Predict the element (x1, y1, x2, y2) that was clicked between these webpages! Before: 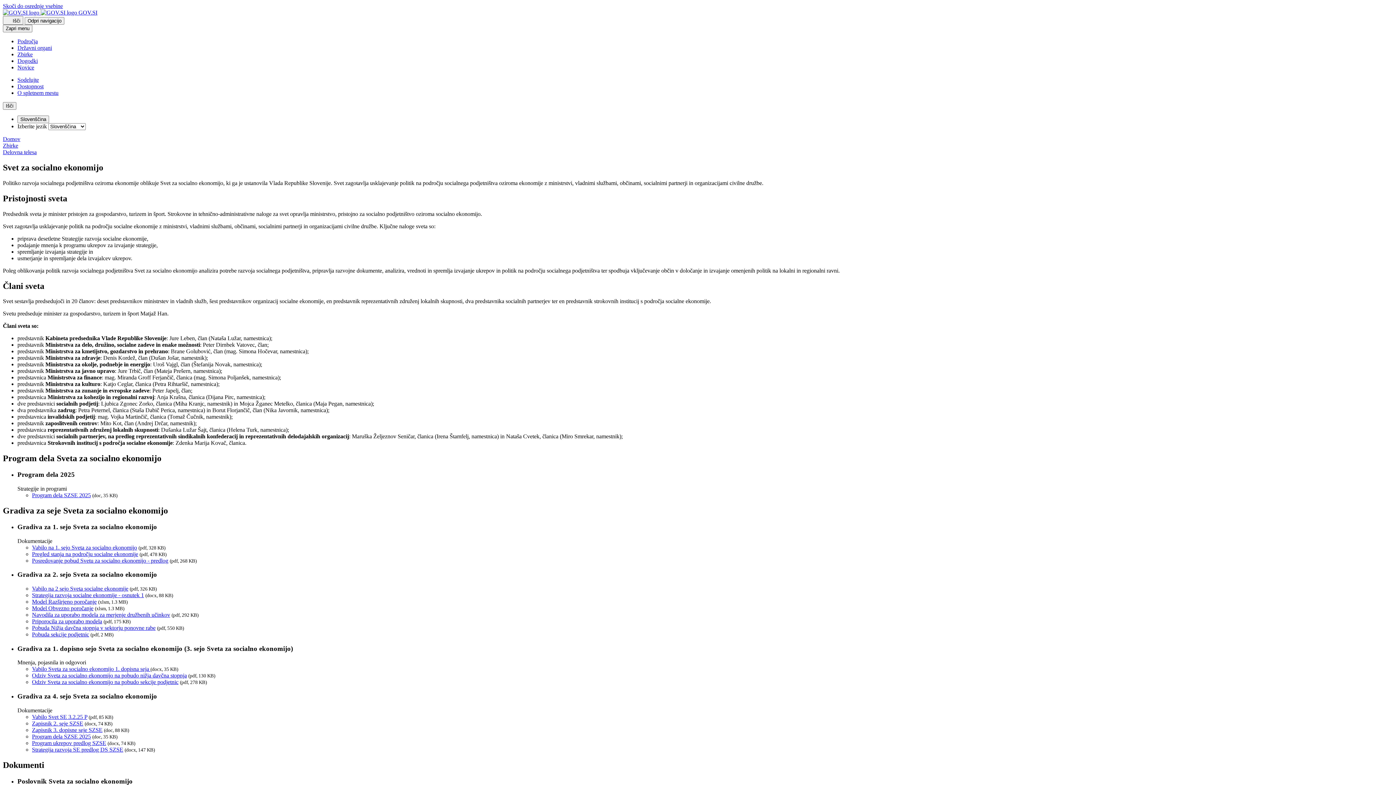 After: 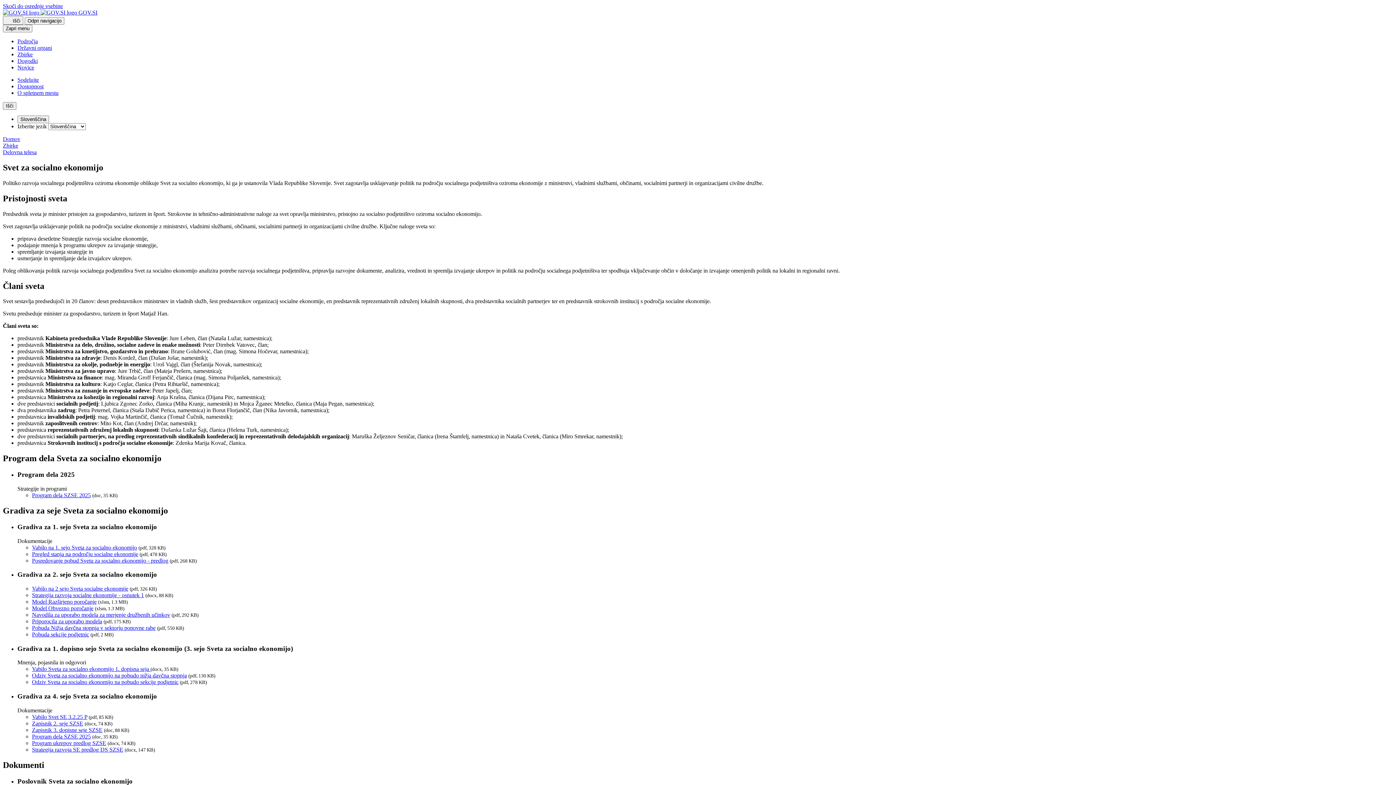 Action: bbox: (32, 551, 138, 557) label: Pregled stanja na področju socialne ekonomije